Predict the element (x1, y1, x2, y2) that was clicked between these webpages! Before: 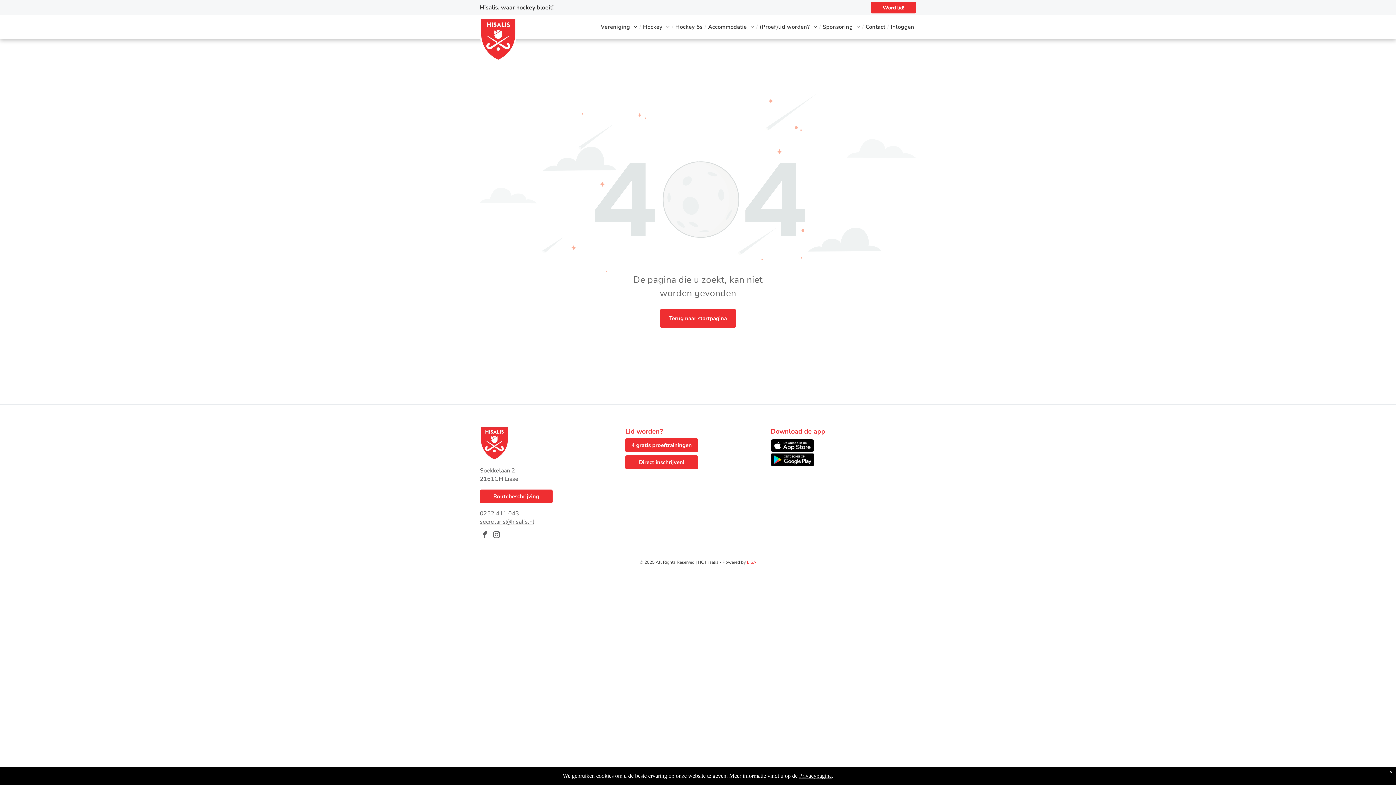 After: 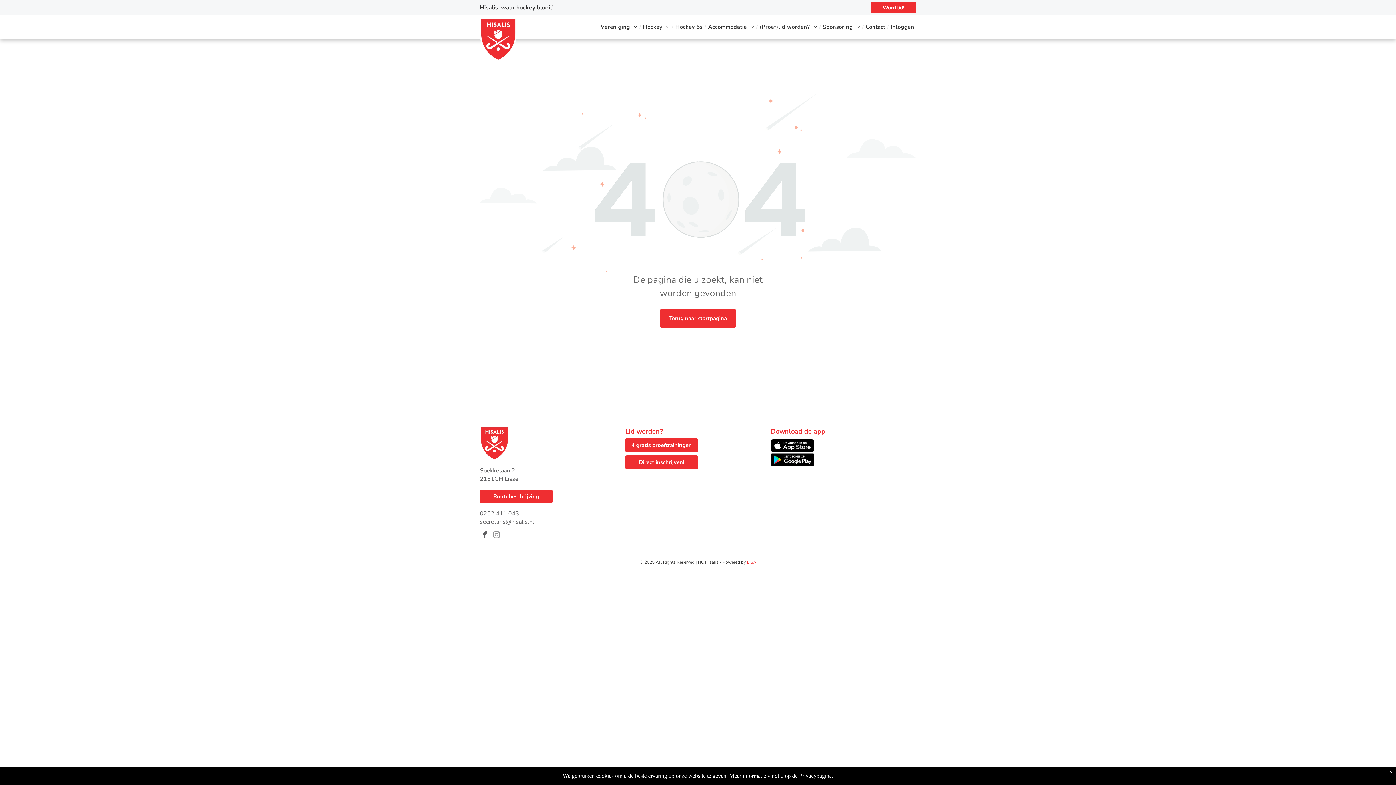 Action: label: instagram bbox: (491, 530, 501, 542)